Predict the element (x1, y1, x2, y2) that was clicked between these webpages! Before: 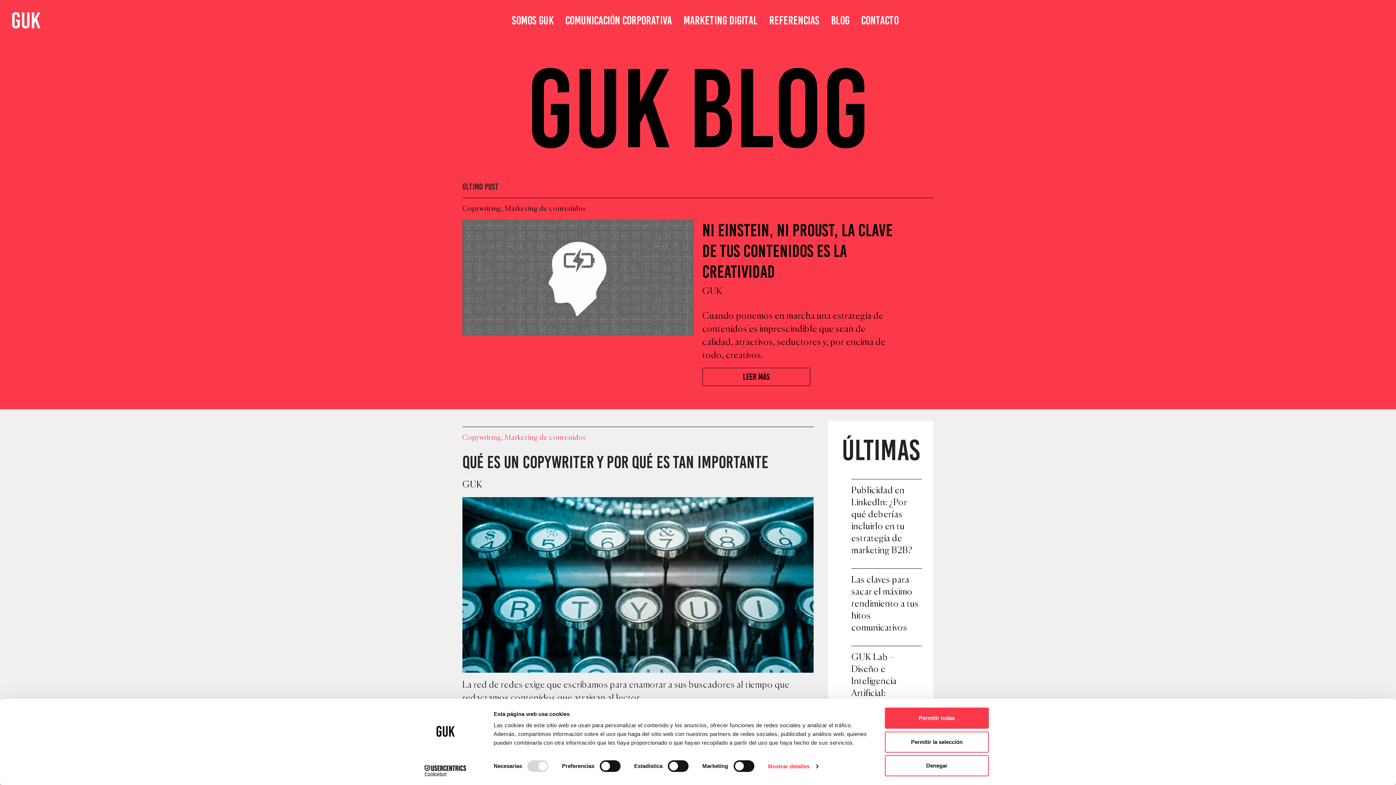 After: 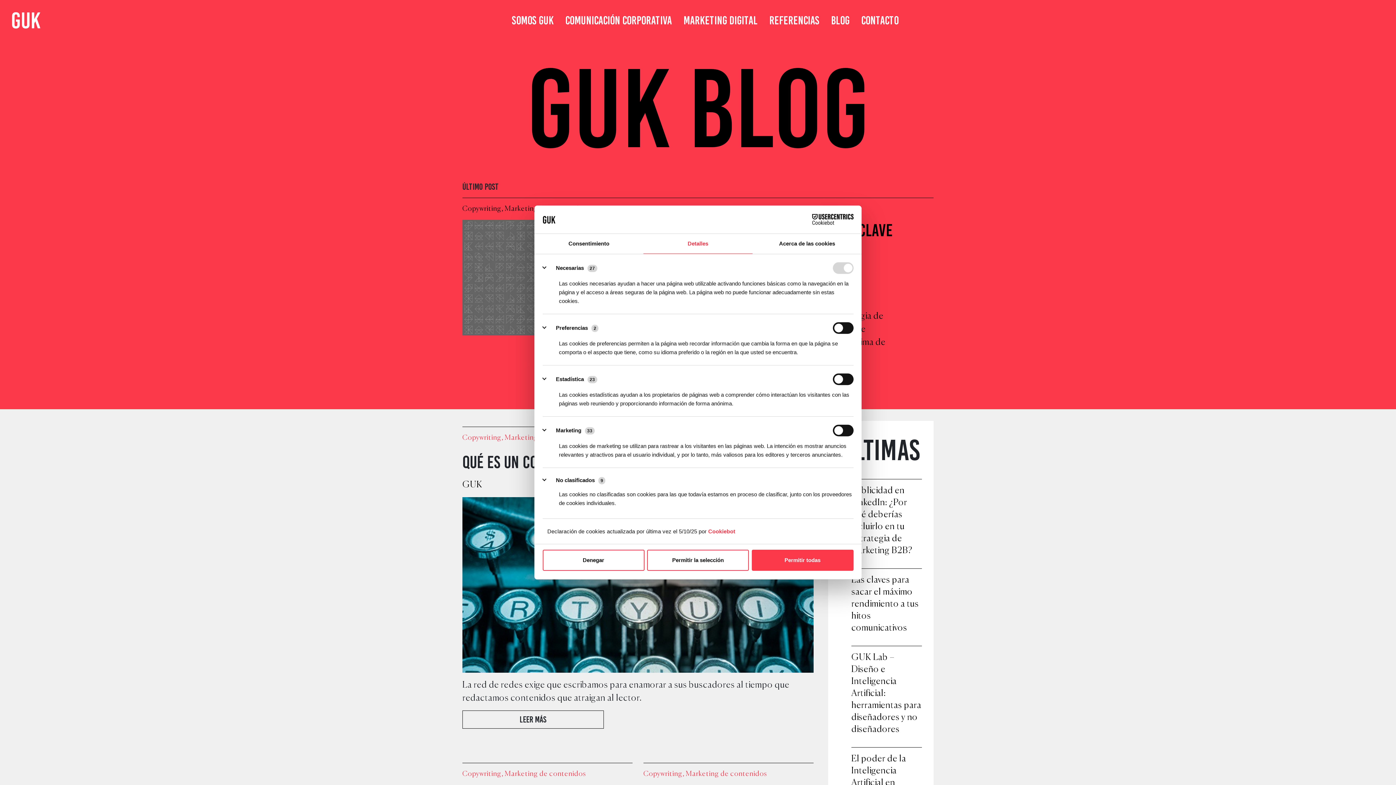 Action: label: Mostrar detalles bbox: (768, 761, 818, 772)